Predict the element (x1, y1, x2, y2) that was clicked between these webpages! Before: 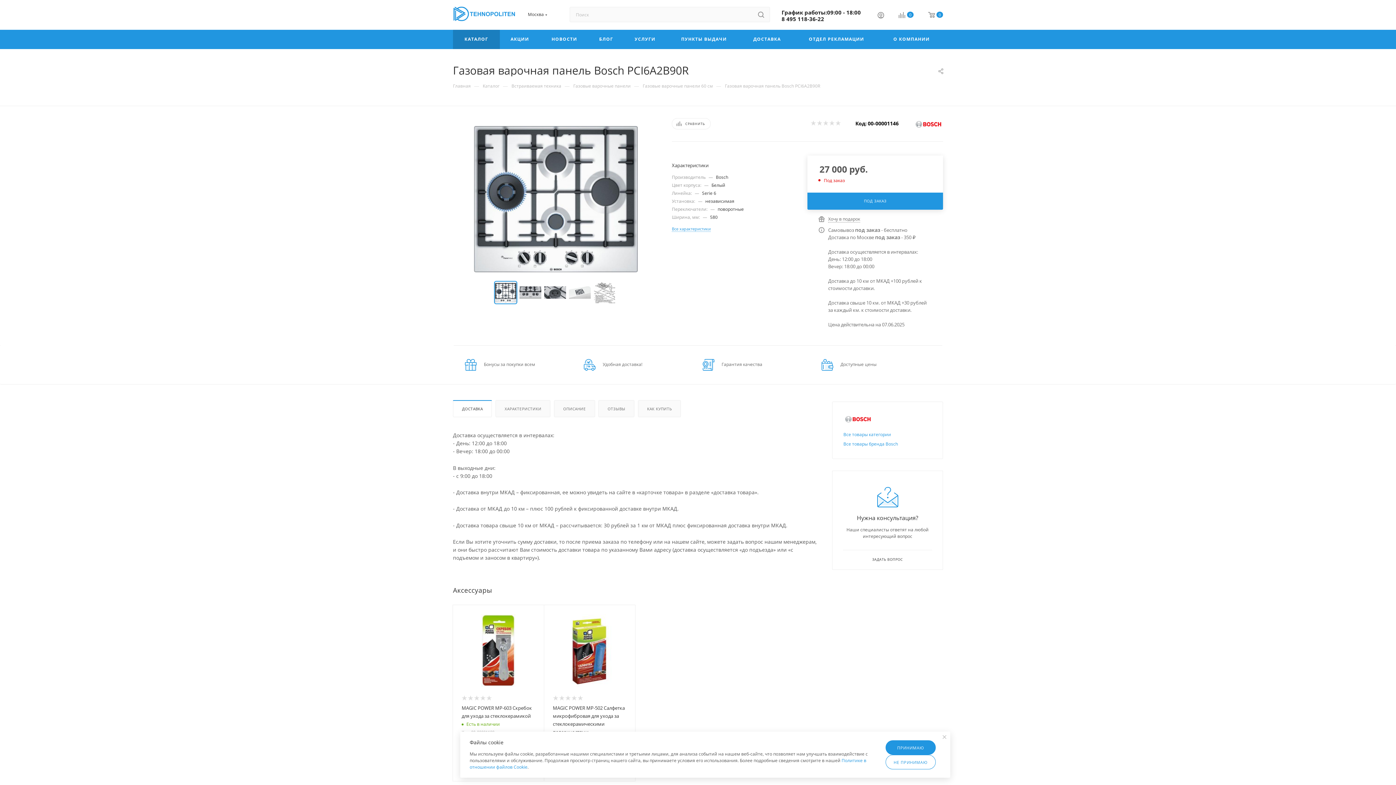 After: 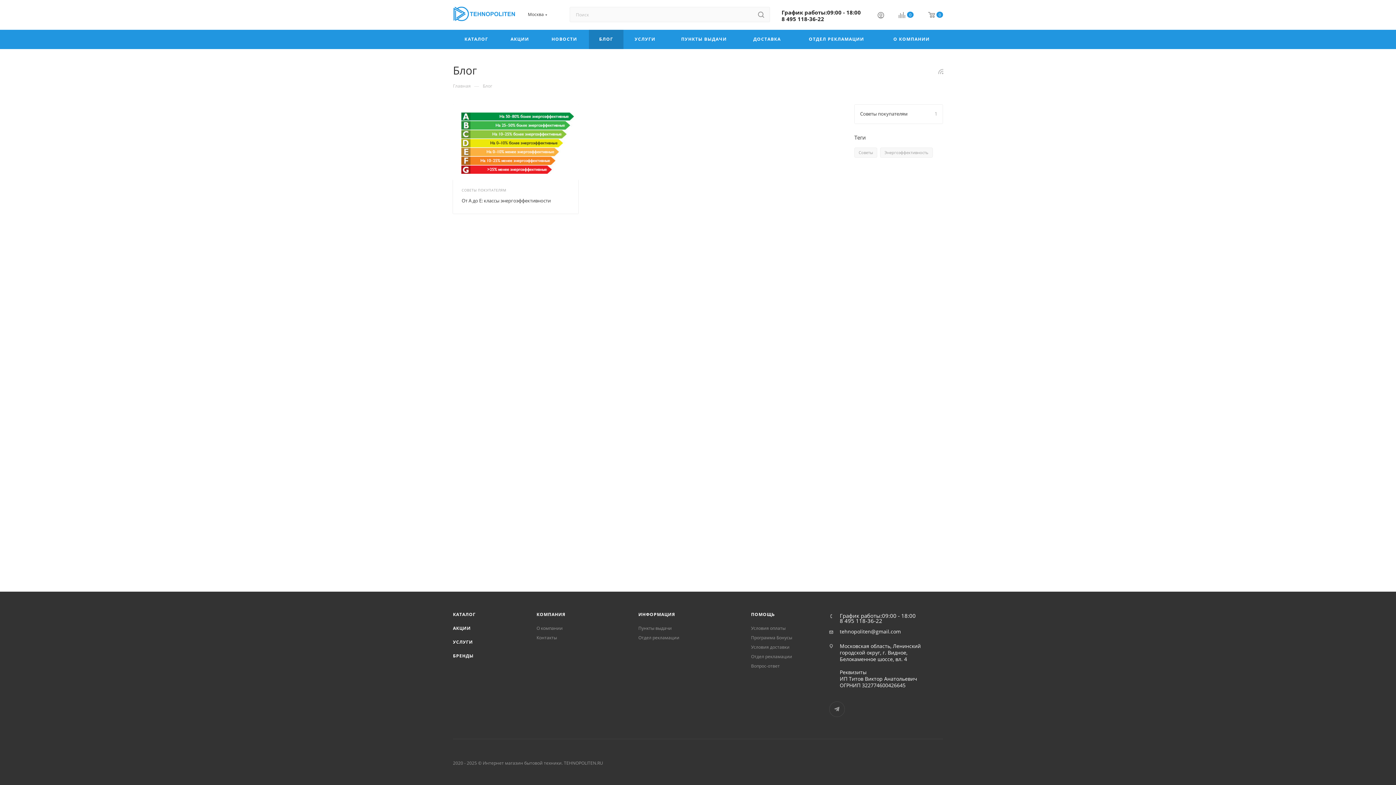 Action: label: БЛОГ bbox: (589, 29, 623, 49)